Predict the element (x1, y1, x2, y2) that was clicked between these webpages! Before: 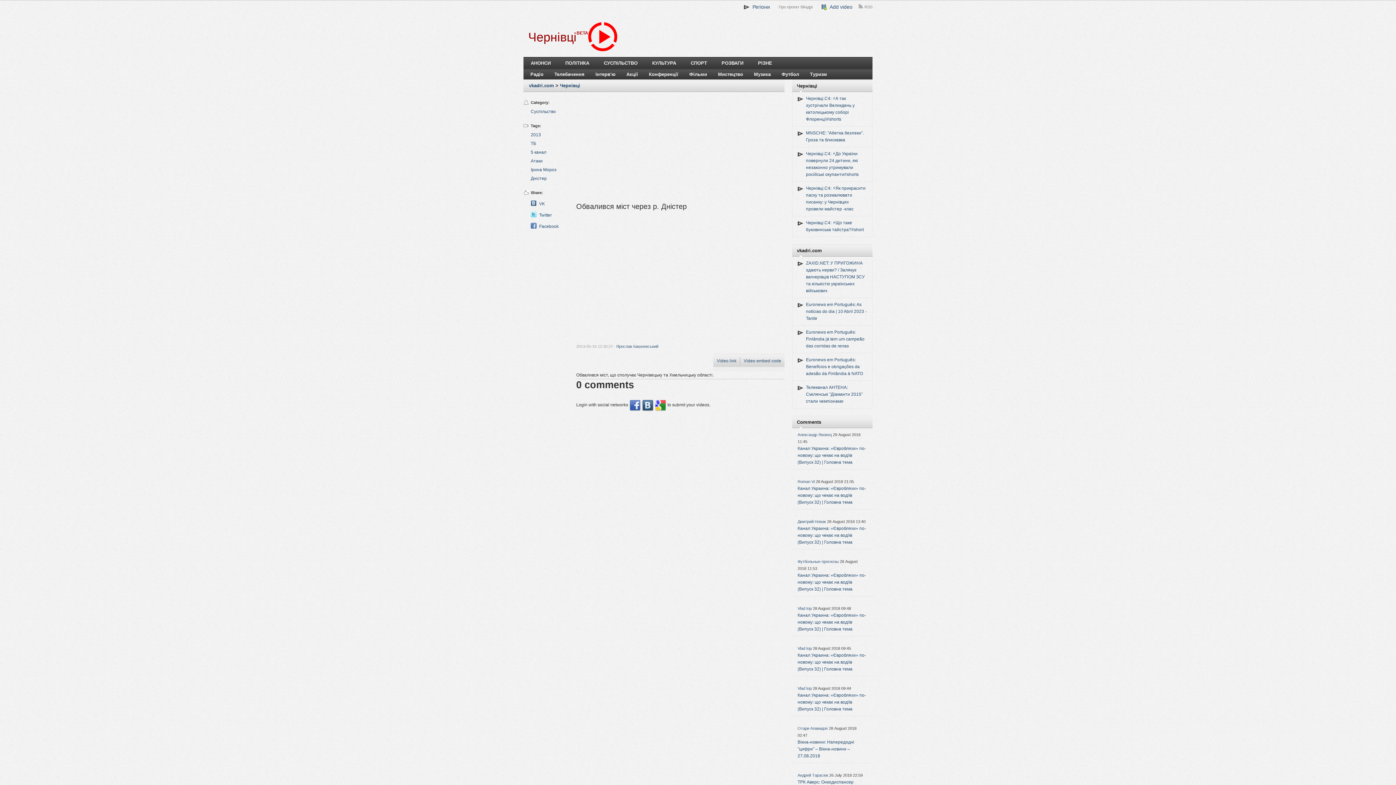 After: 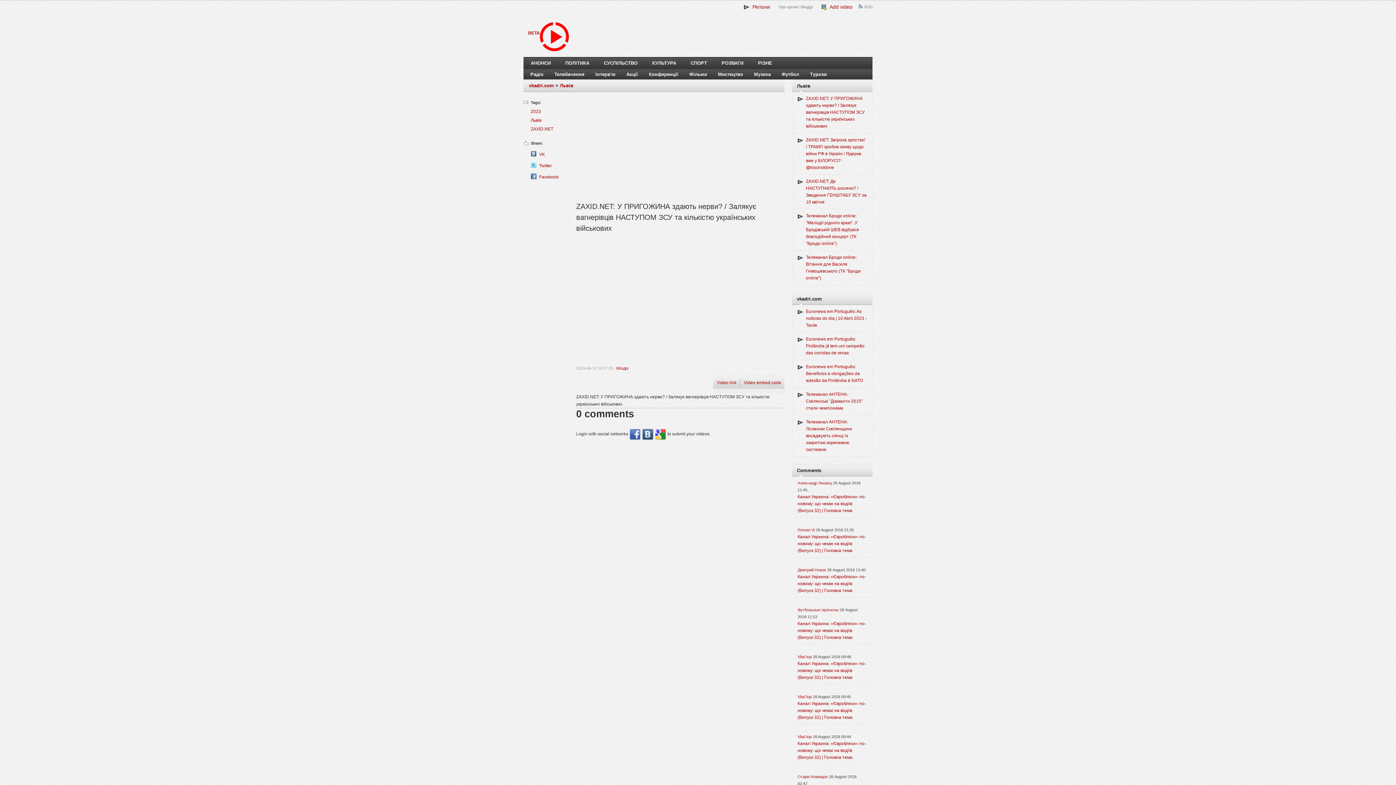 Action: bbox: (806, 260, 865, 293) label: ZAXID.NET: У ПРИГОЖИНА здають нерви? / Залякує вагнерівців НАСТУПОМ ЗСУ та кількістю українських військових